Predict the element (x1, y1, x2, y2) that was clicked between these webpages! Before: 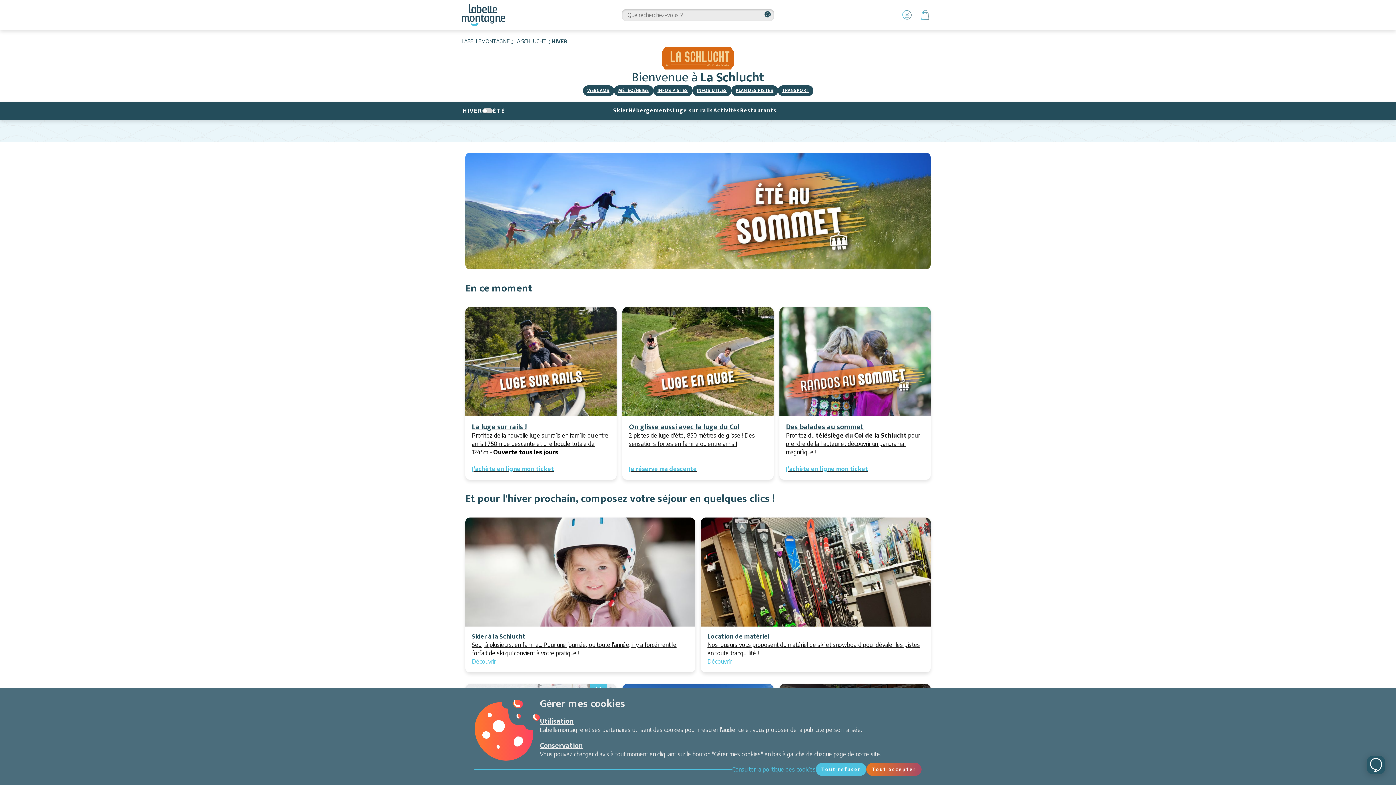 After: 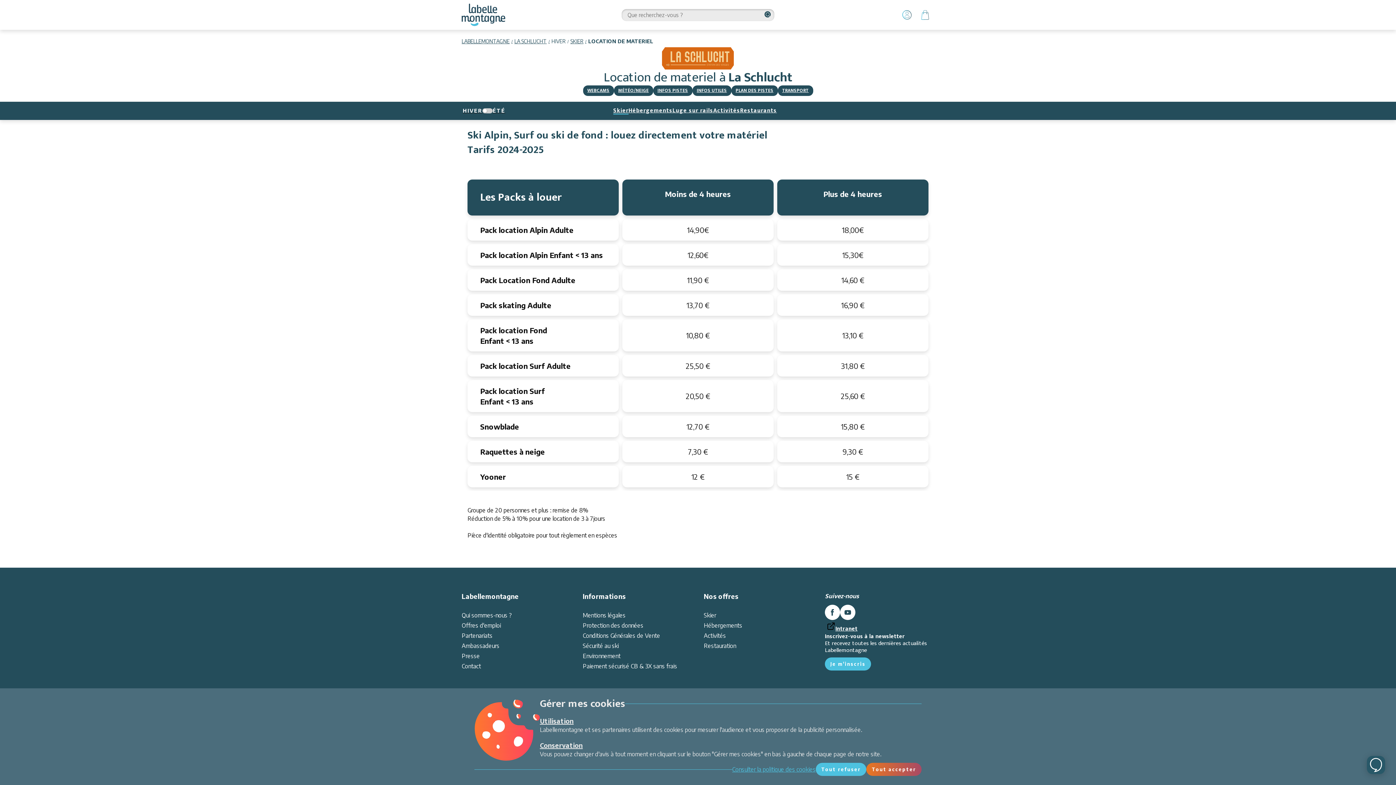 Action: bbox: (701, 517, 930, 672) label: Location de matériel


Nos loueurs vous proposent du matériel de ski et snowboard pour dévaler les pistes en toute tranquillité !


Découvrir